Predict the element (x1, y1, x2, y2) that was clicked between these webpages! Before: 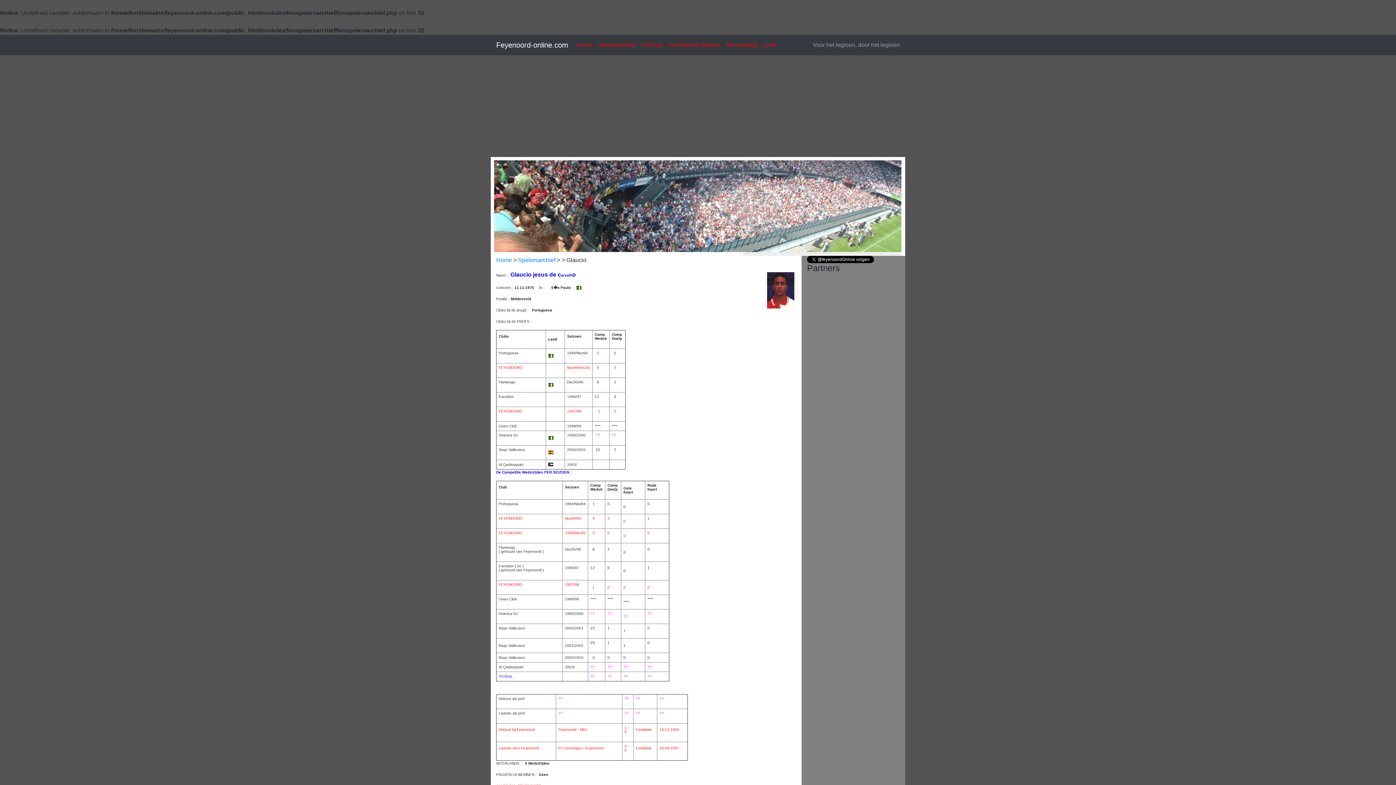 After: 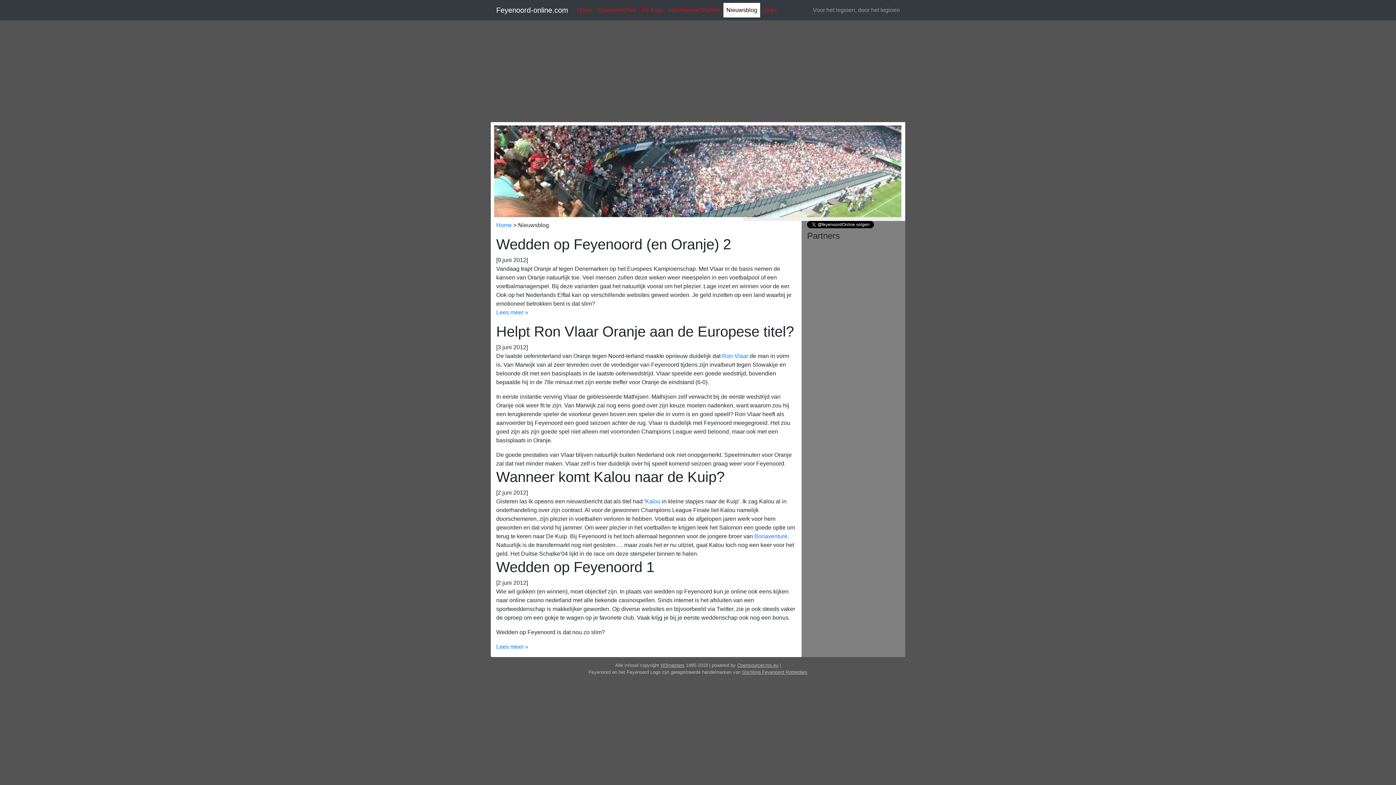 Action: label: Nieuwsblog bbox: (723, 37, 760, 52)